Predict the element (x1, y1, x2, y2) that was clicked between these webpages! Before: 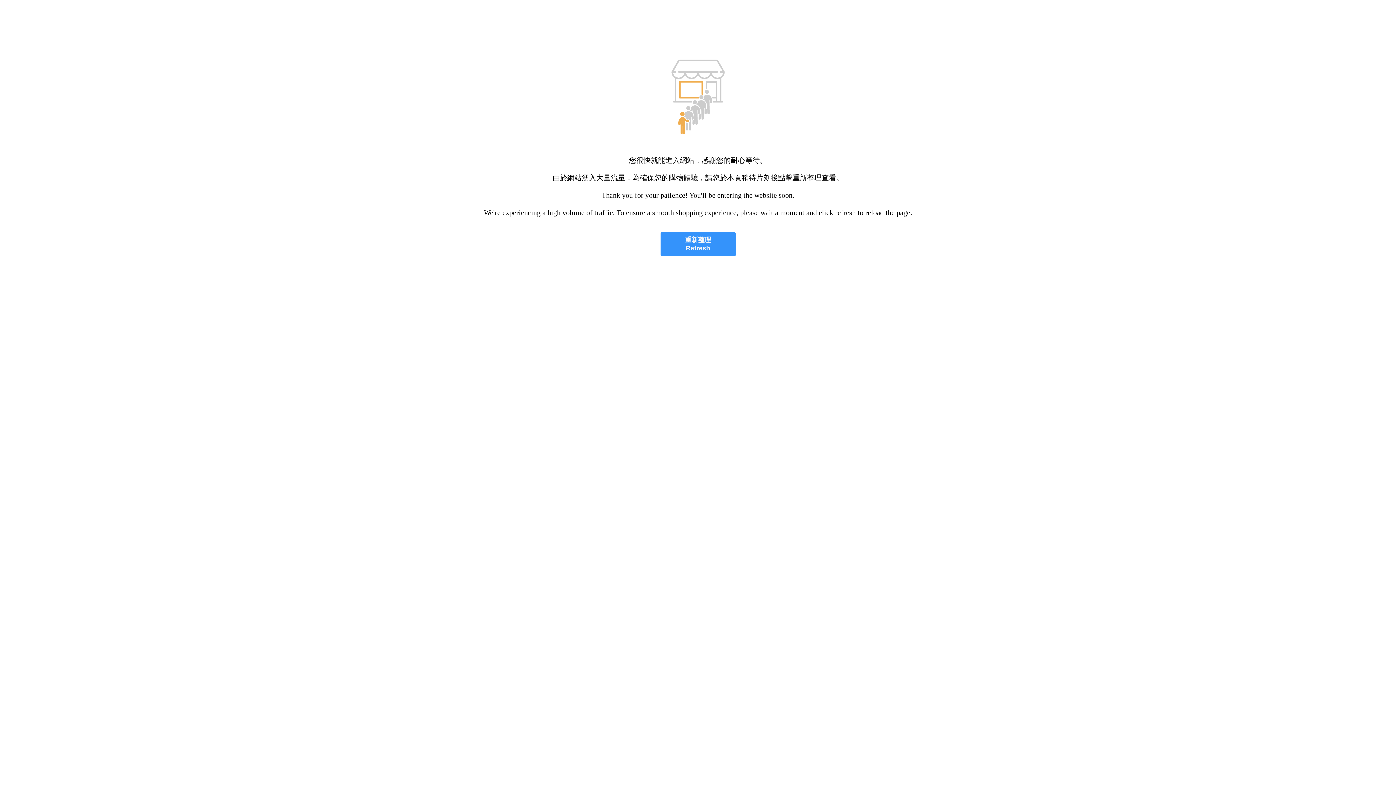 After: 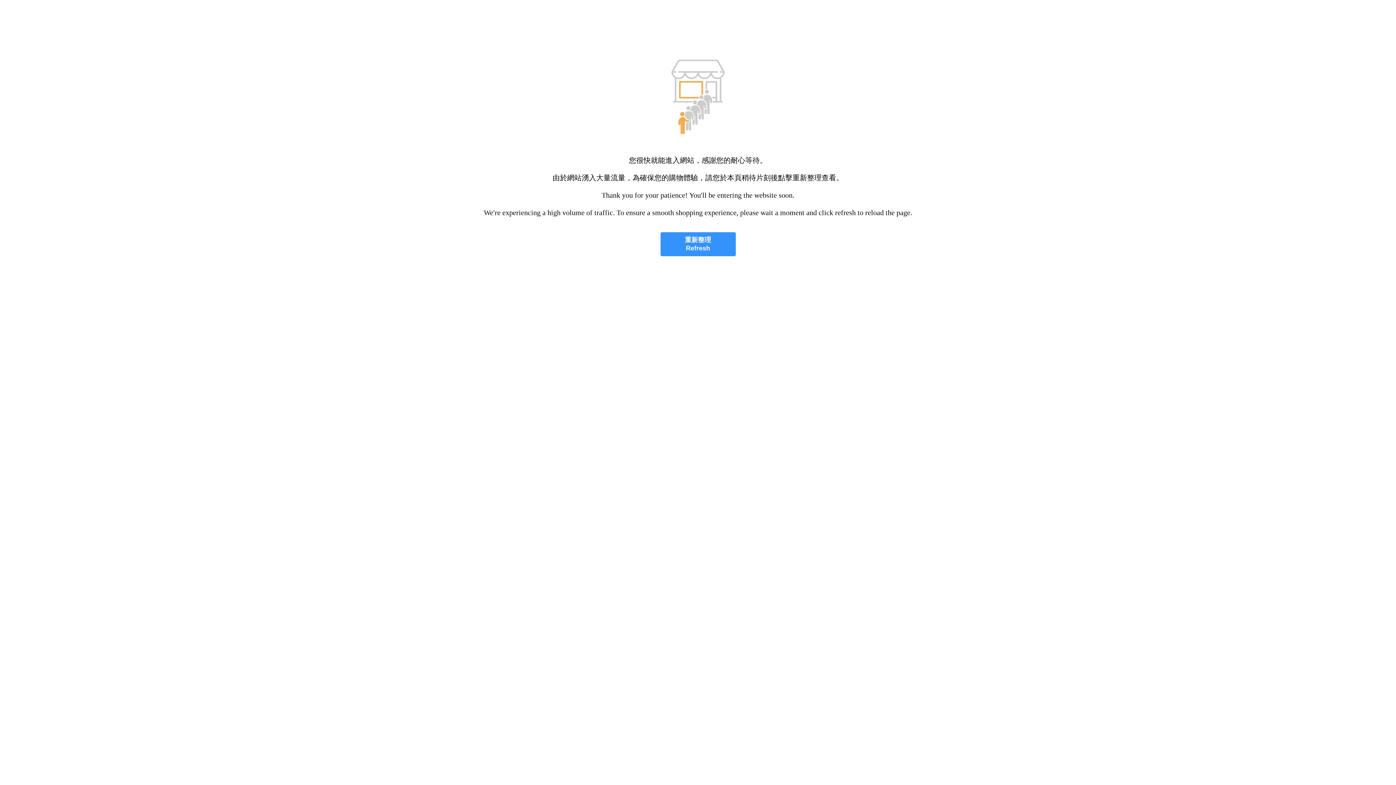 Action: label: 重新整理
Refresh bbox: (660, 232, 735, 256)